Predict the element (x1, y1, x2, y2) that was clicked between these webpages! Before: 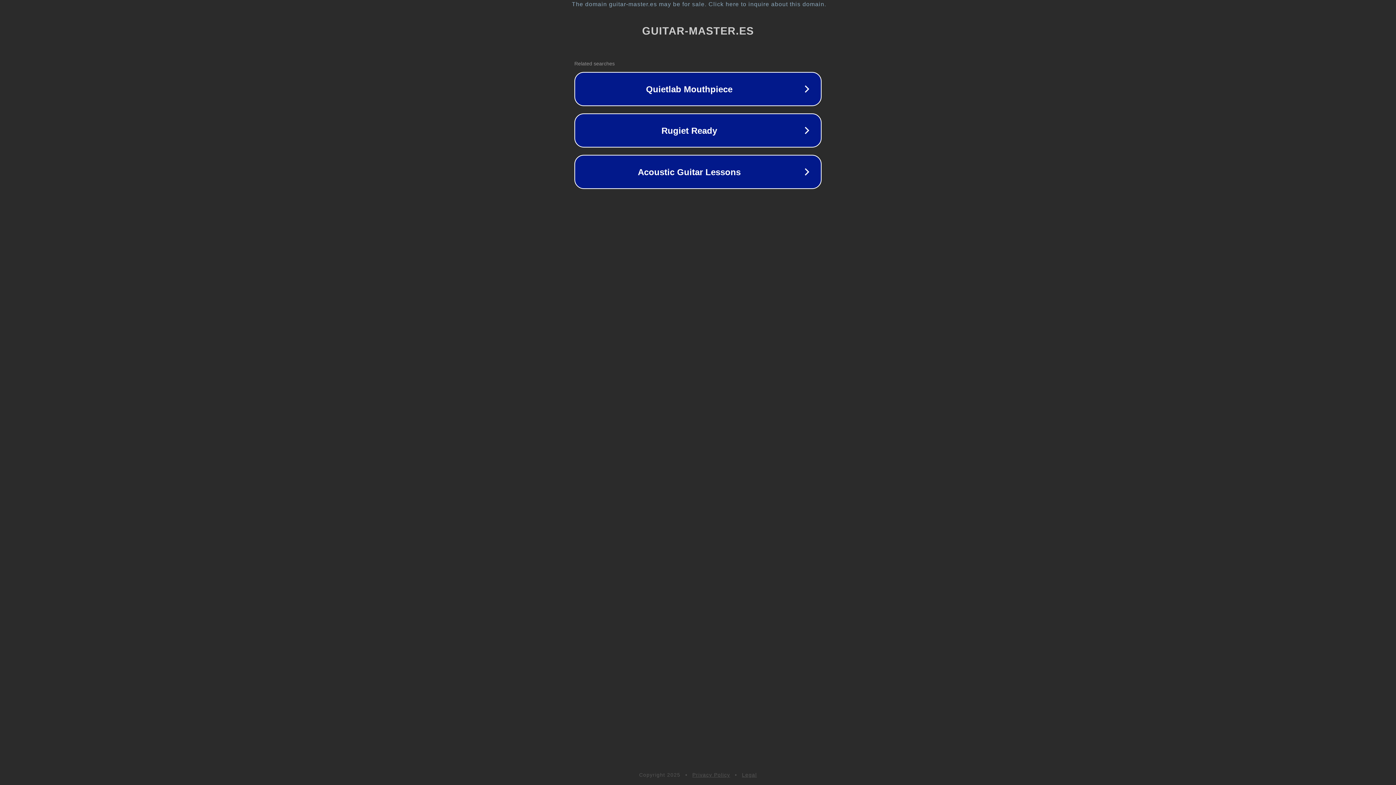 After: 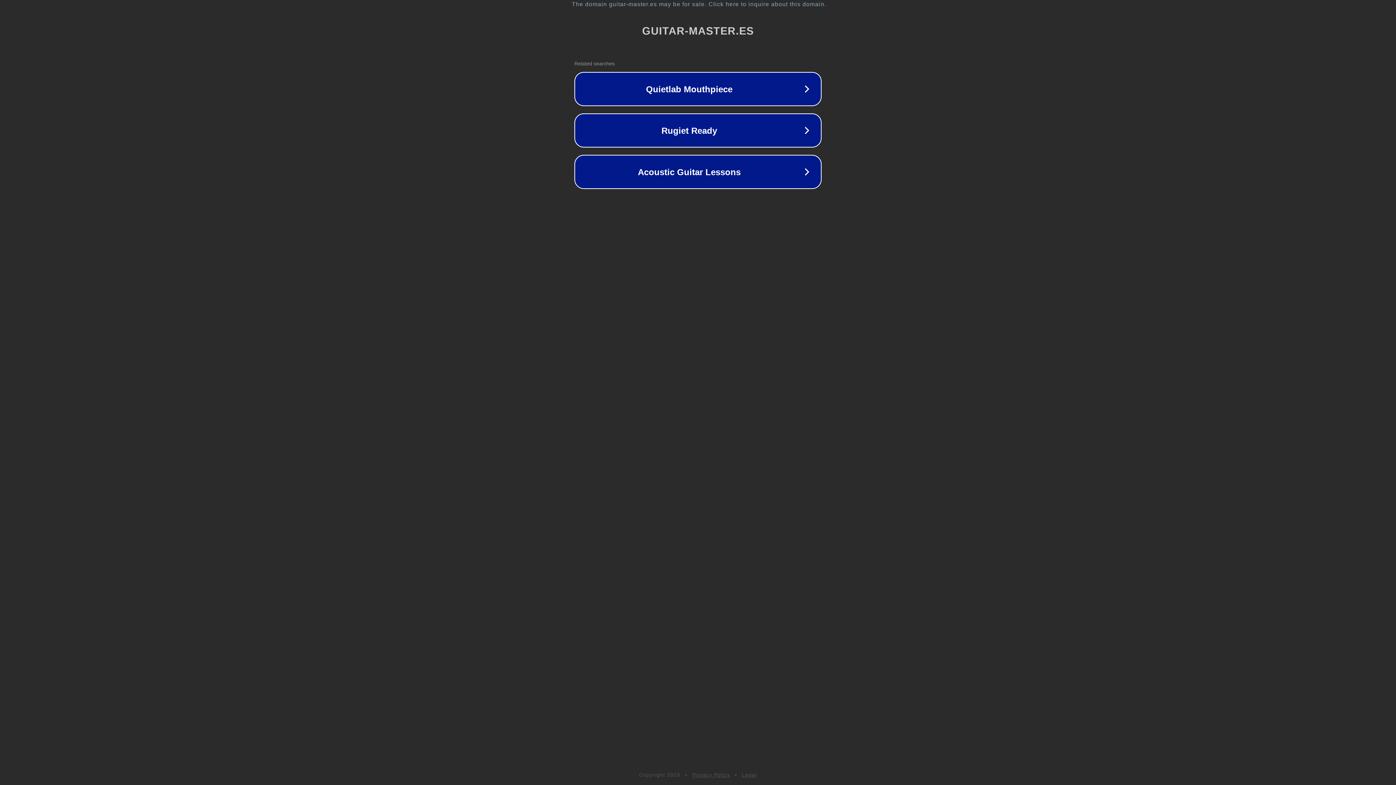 Action: label: Privacy Policy bbox: (692, 772, 730, 778)